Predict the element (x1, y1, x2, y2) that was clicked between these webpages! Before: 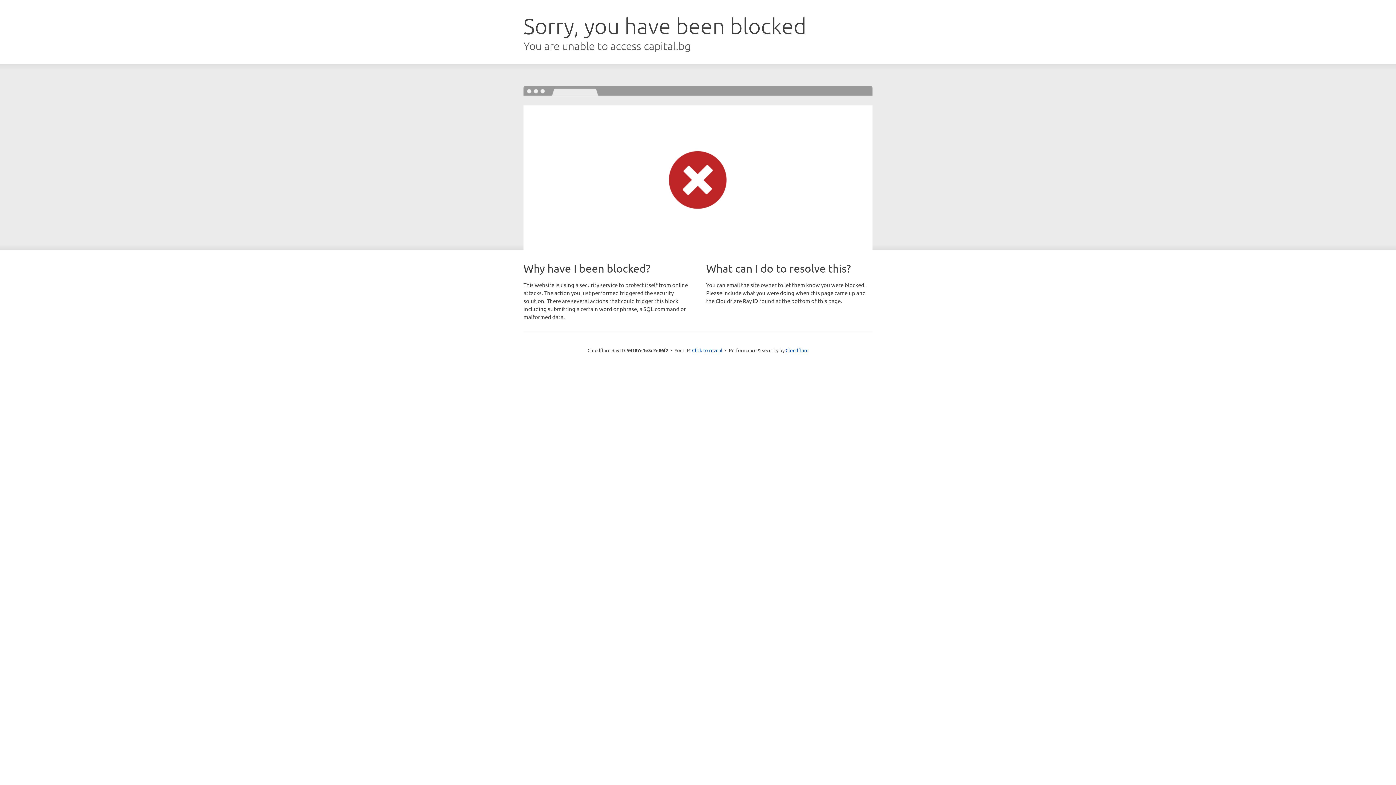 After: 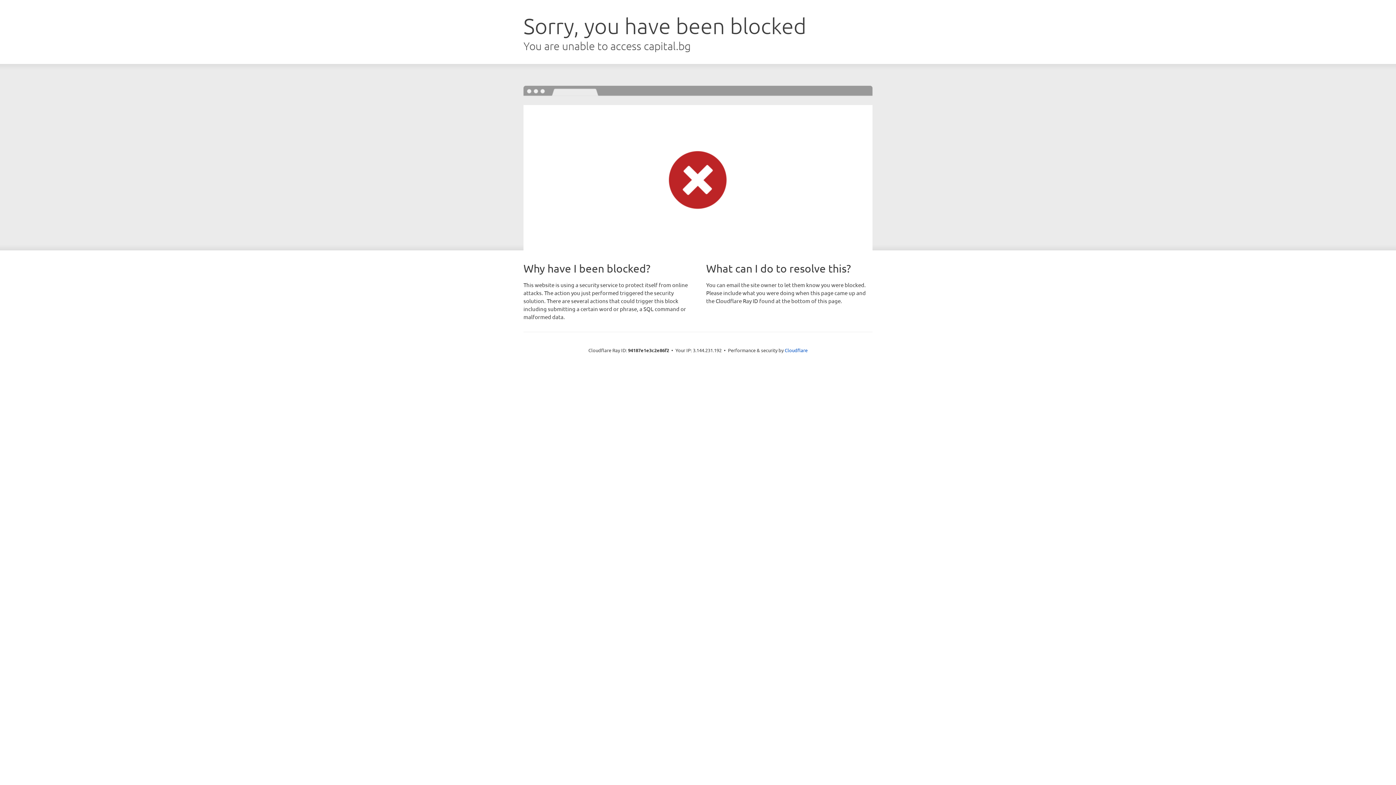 Action: bbox: (692, 346, 722, 353) label: Click to reveal